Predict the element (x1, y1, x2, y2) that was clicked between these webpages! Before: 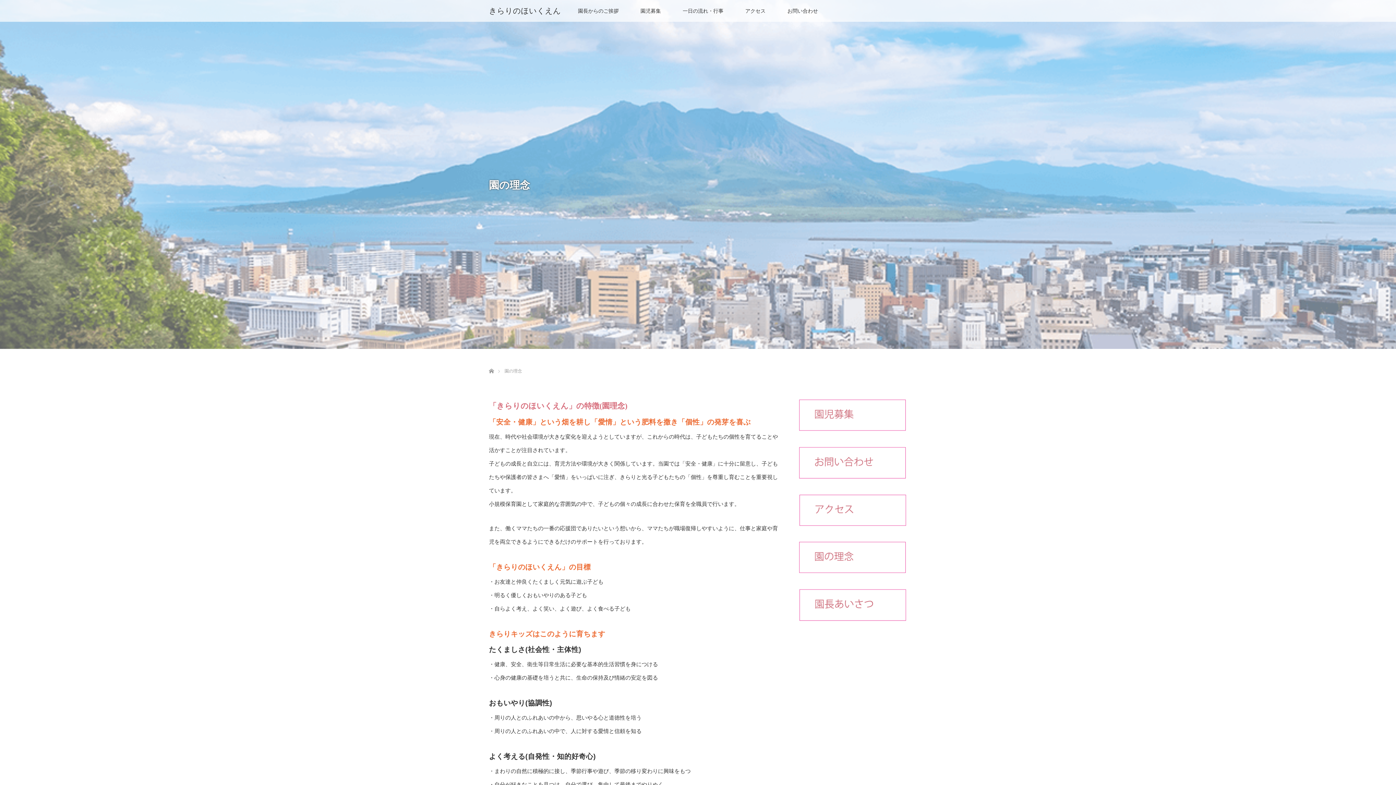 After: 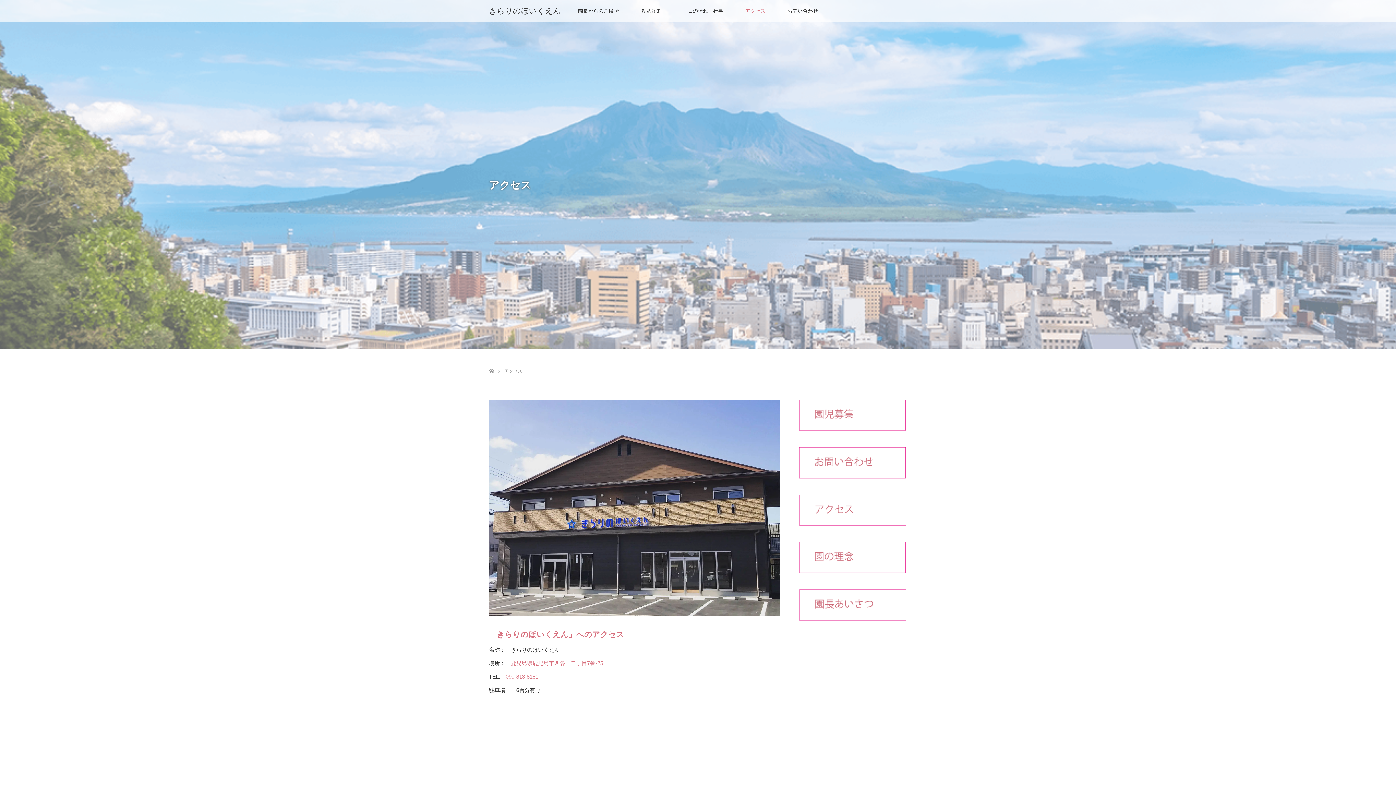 Action: bbox: (798, 523, 907, 528)